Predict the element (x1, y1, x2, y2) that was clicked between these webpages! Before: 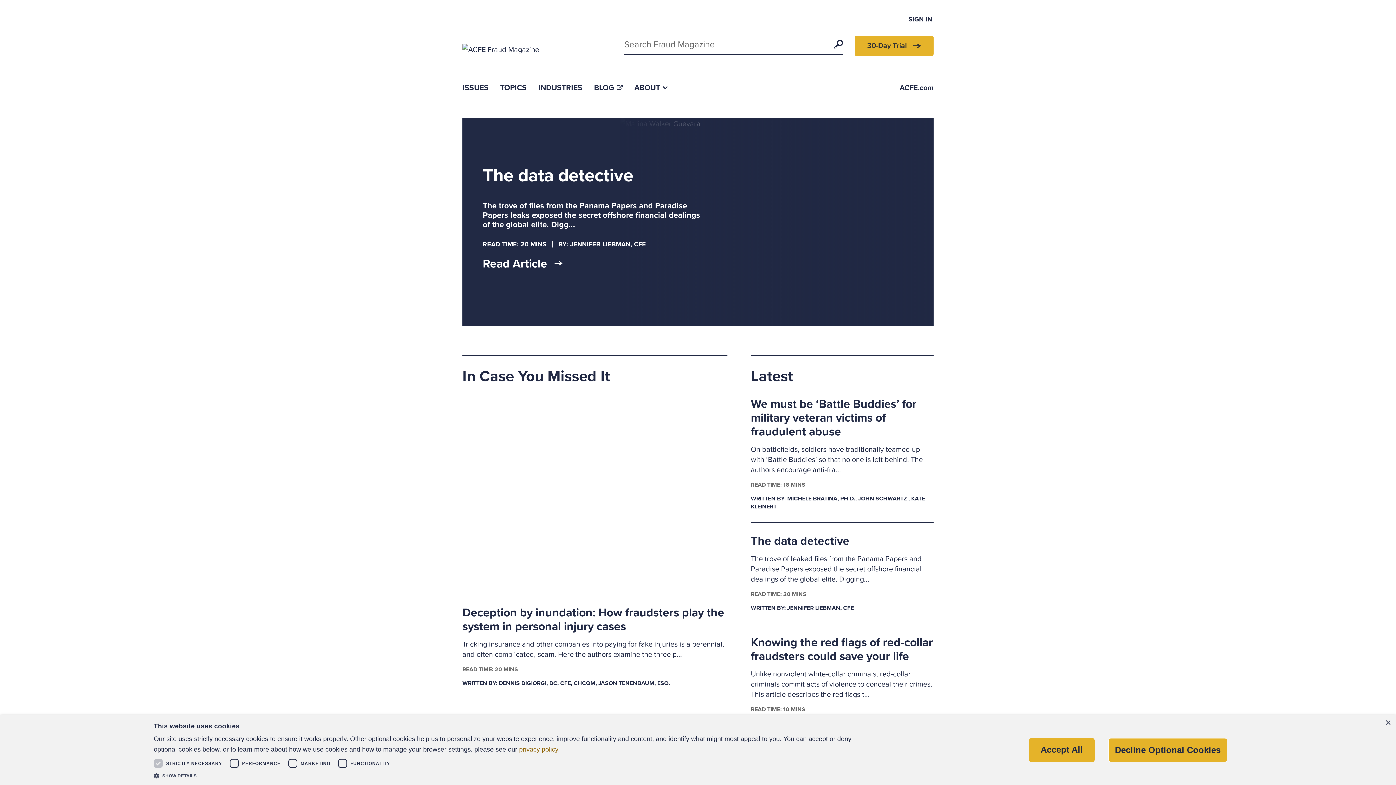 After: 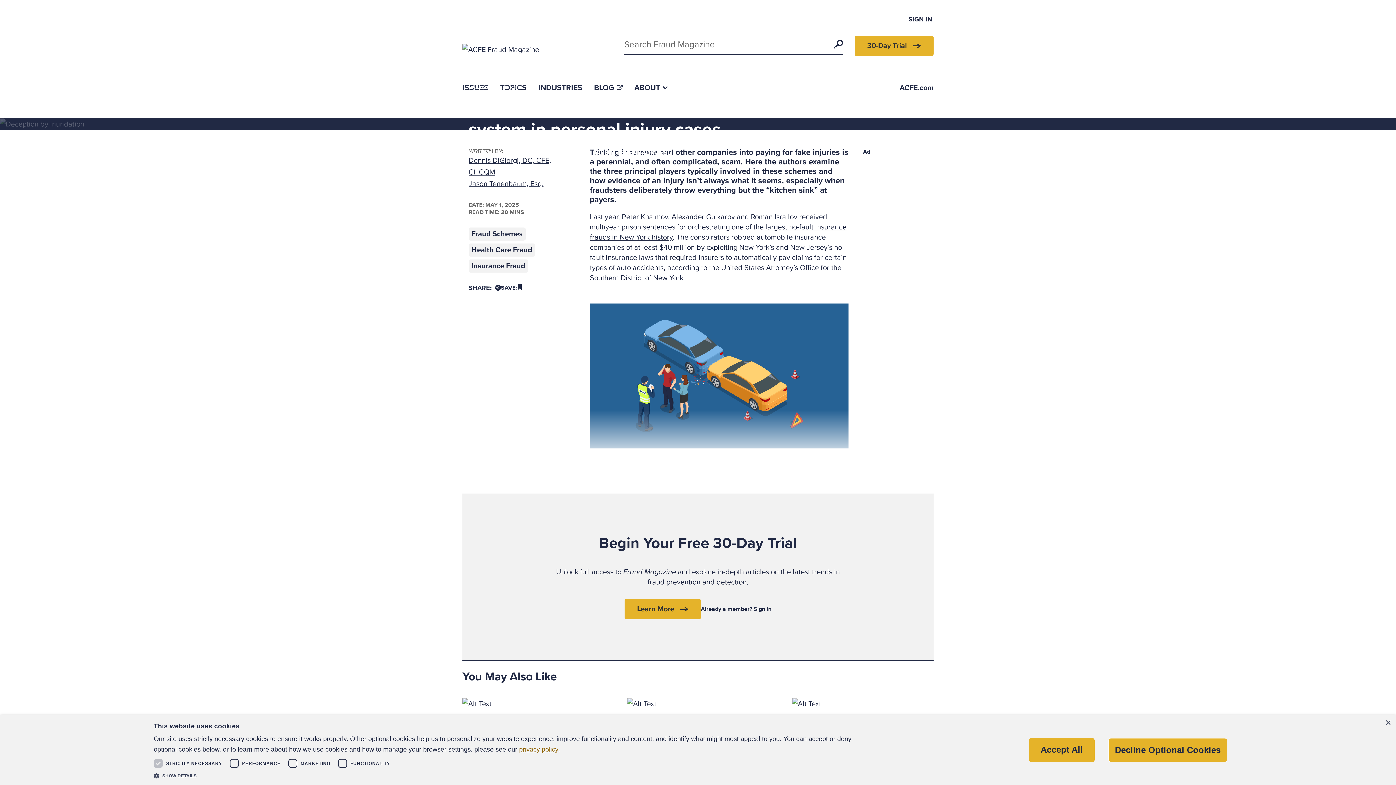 Action: bbox: (462, 397, 727, 597)